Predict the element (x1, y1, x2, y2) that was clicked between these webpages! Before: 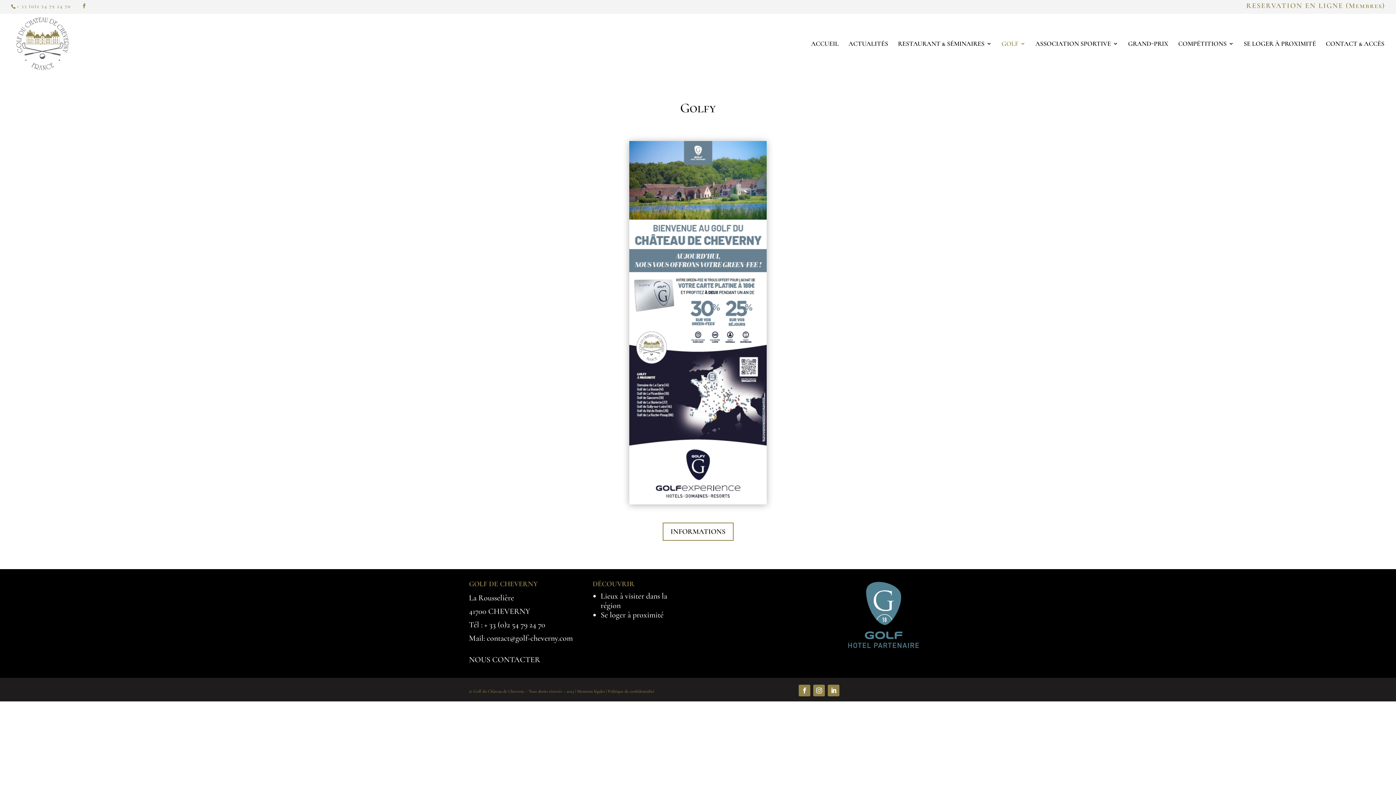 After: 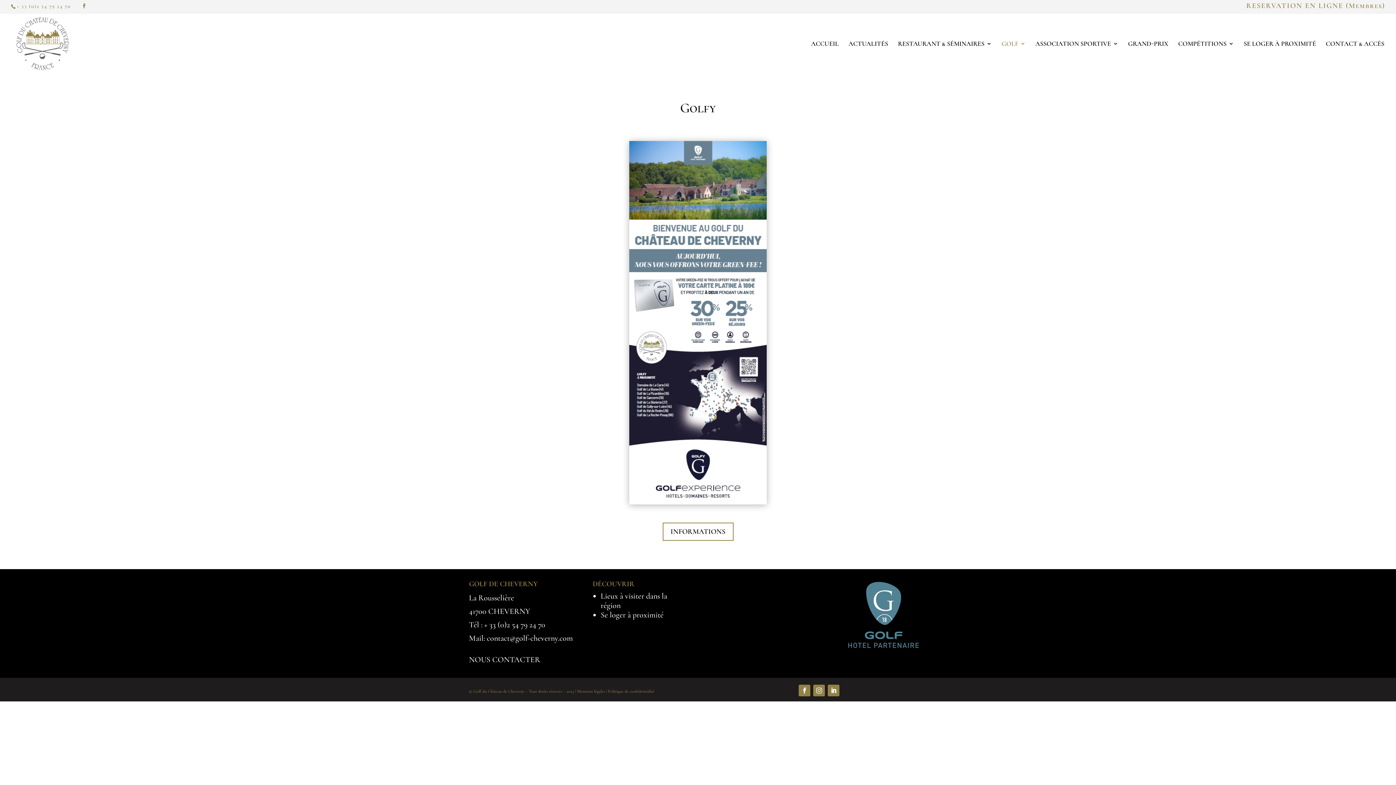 Action: bbox: (813, 685, 825, 696)